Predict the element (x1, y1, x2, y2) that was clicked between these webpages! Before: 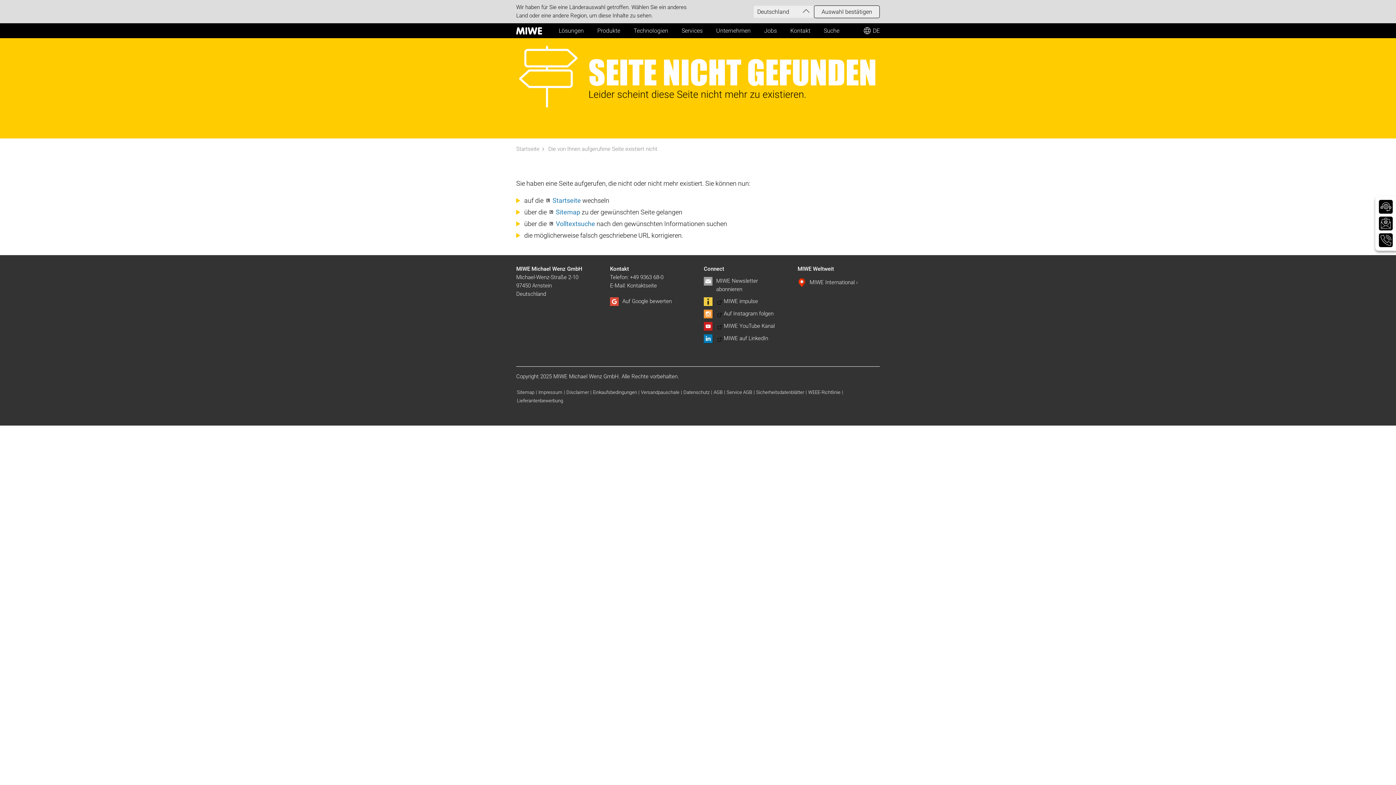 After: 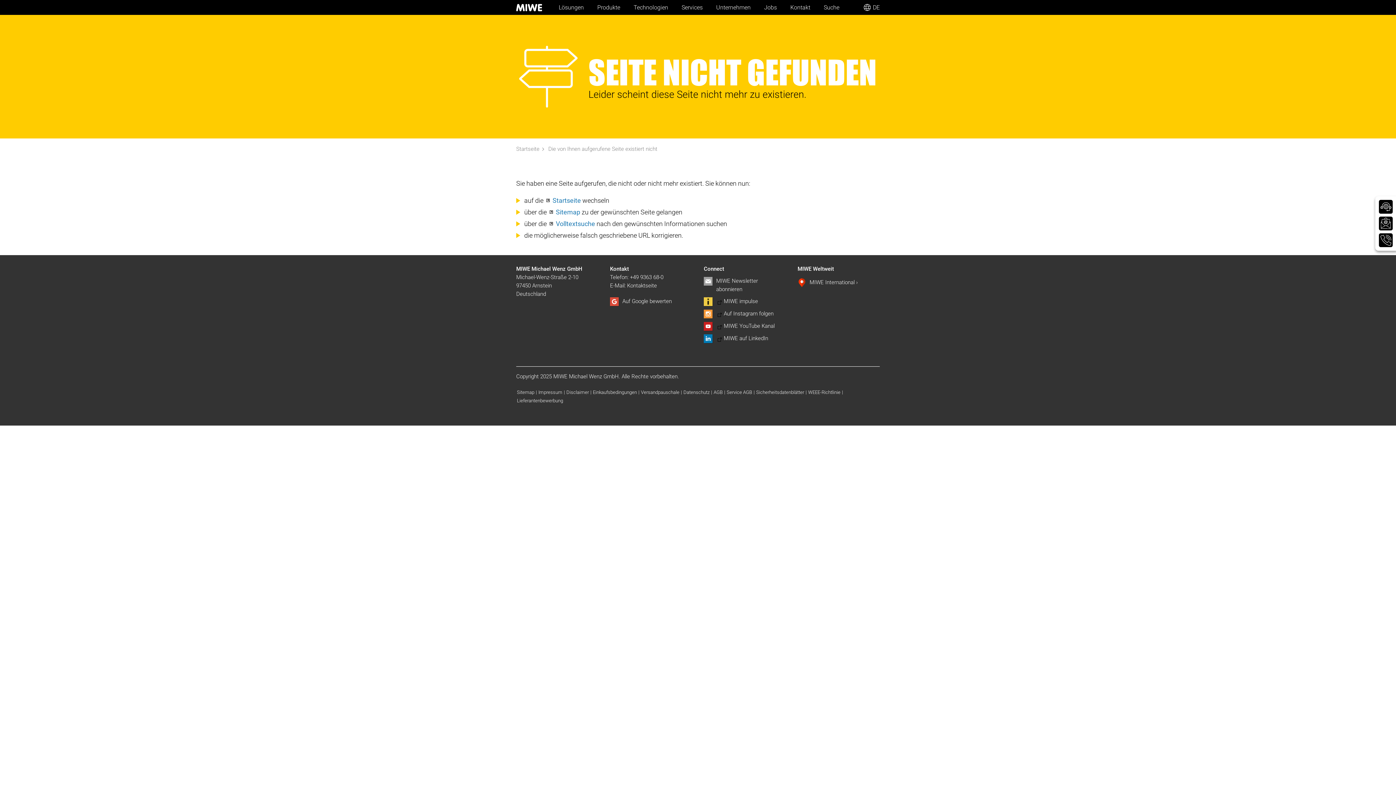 Action: label: Die von Ihnen aufgerufene Seite existiert nicht bbox: (542, 145, 660, 152)